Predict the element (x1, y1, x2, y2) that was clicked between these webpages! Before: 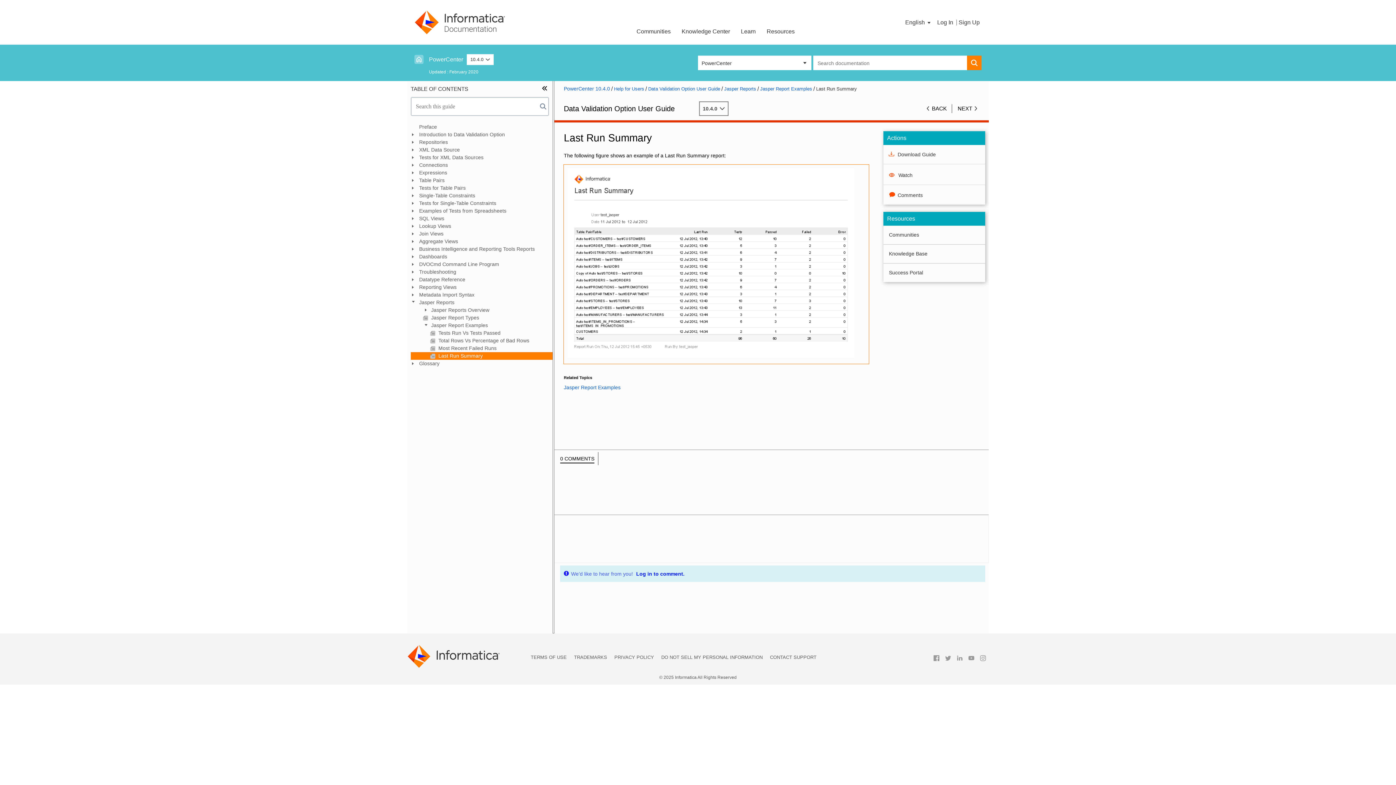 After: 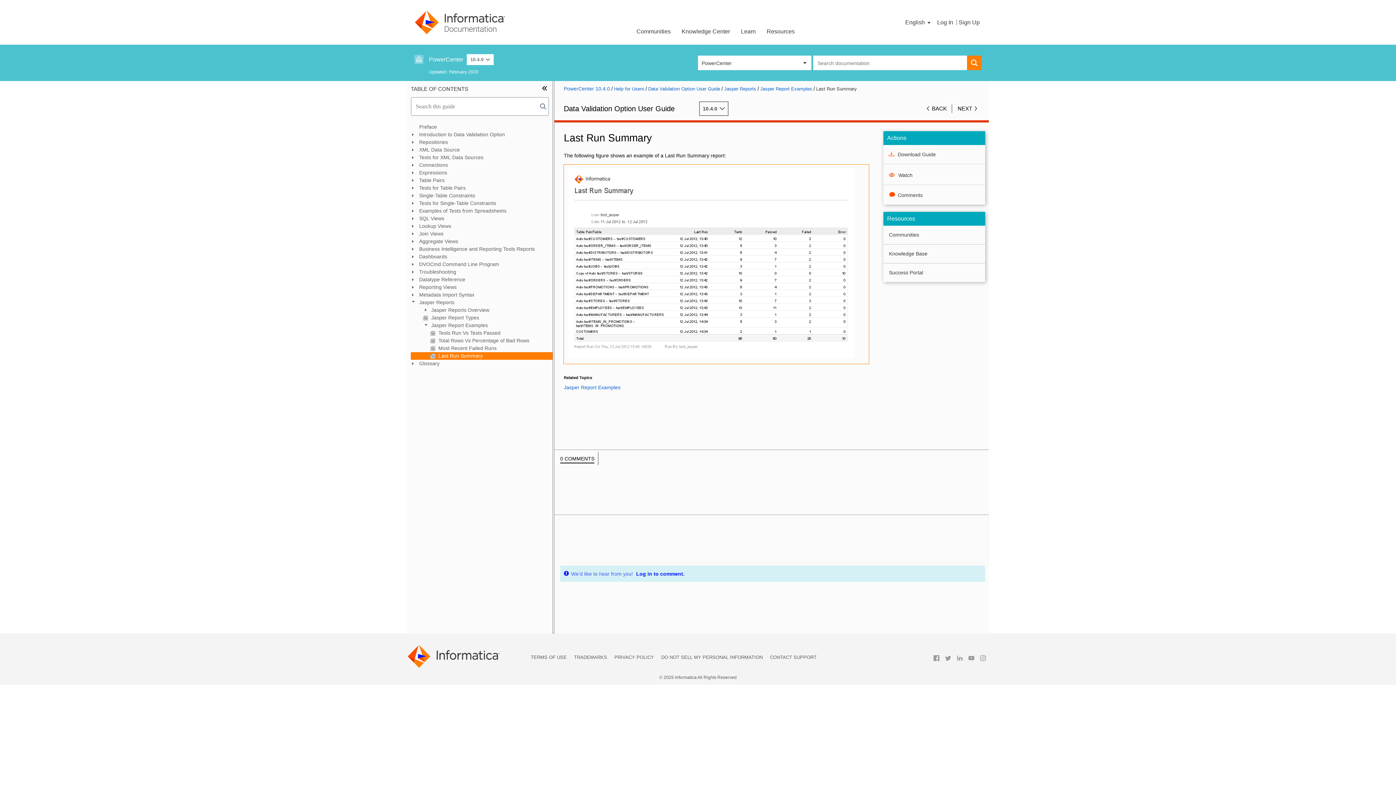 Action: label:  Last Run Summary bbox: (410, 352, 552, 360)